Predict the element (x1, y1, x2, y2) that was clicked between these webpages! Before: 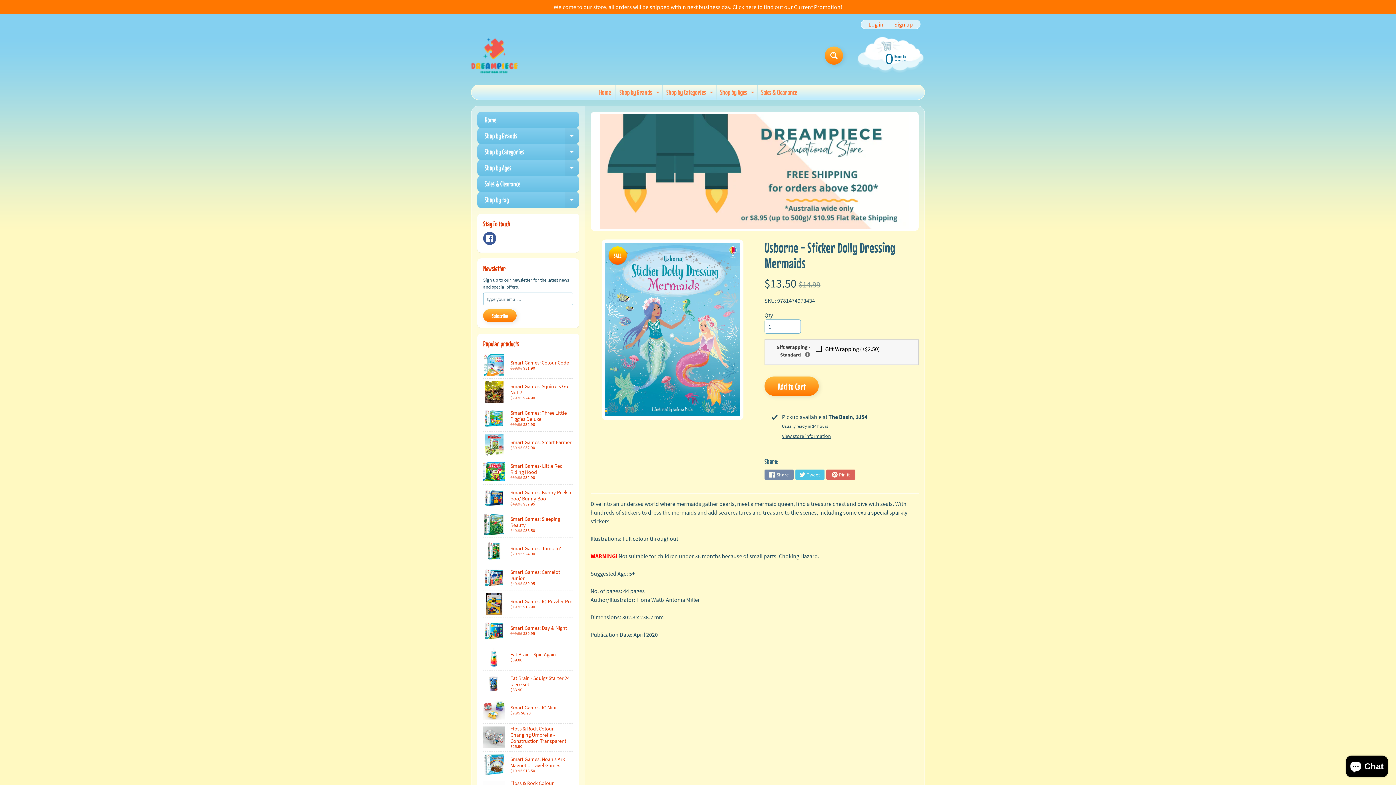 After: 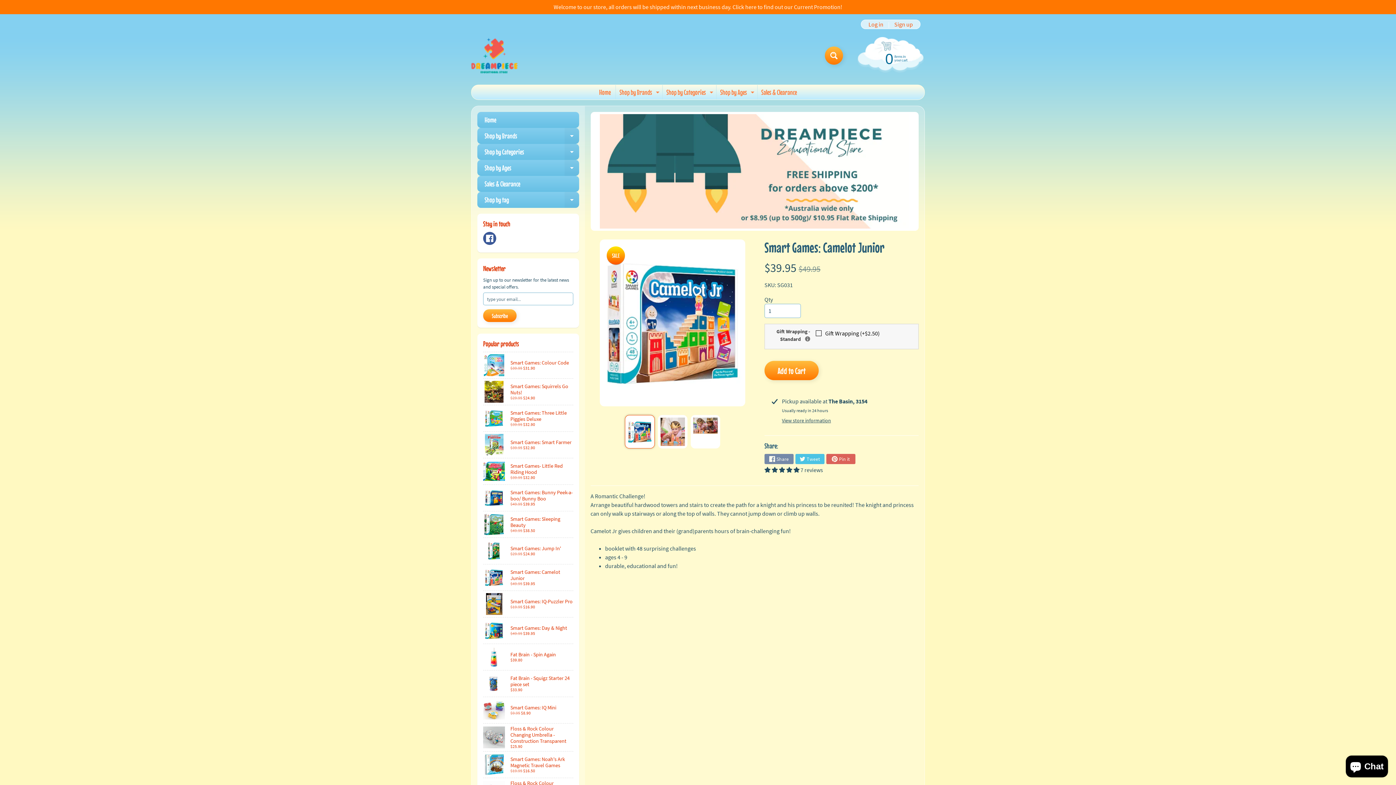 Action: label: Smart Games: Camelot Junior
$49.95 $39.95 bbox: (483, 564, 573, 590)